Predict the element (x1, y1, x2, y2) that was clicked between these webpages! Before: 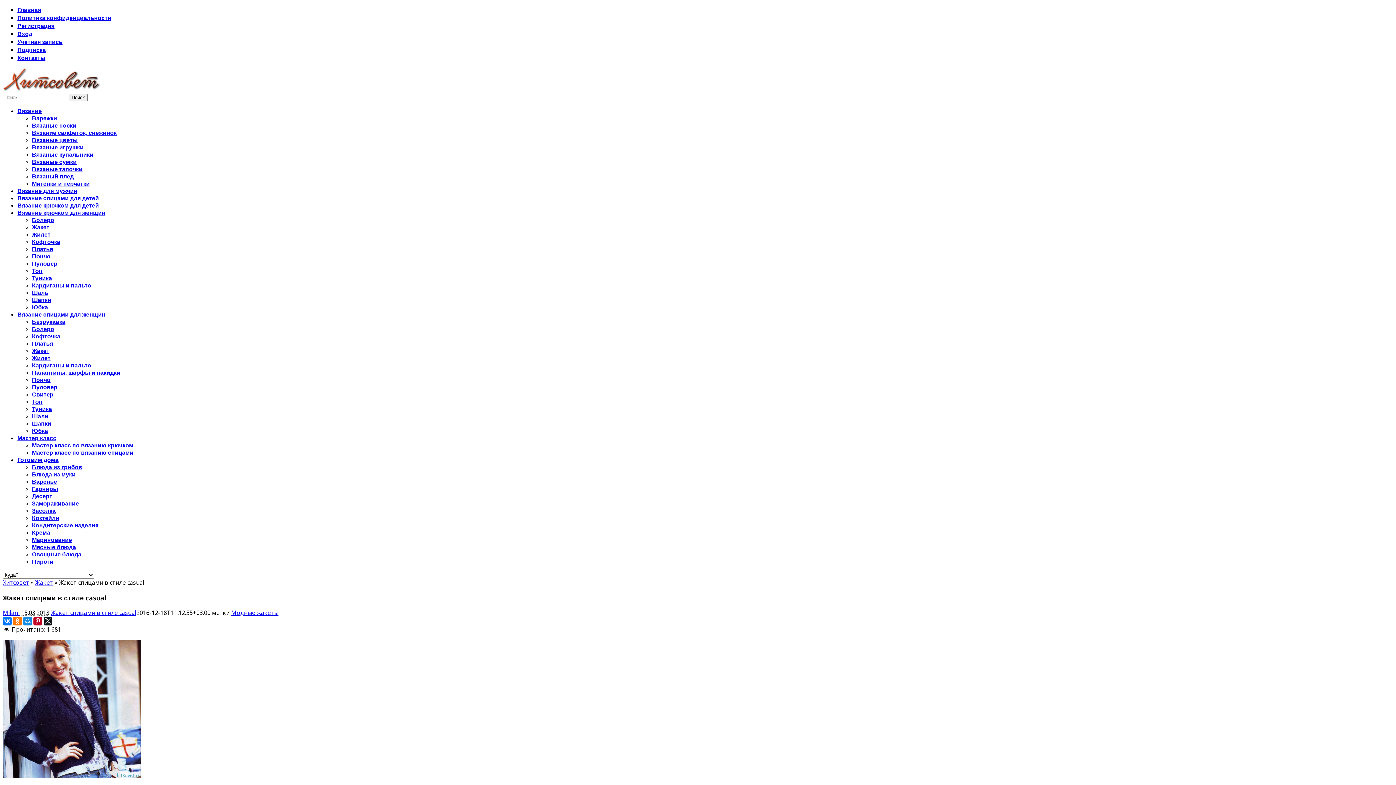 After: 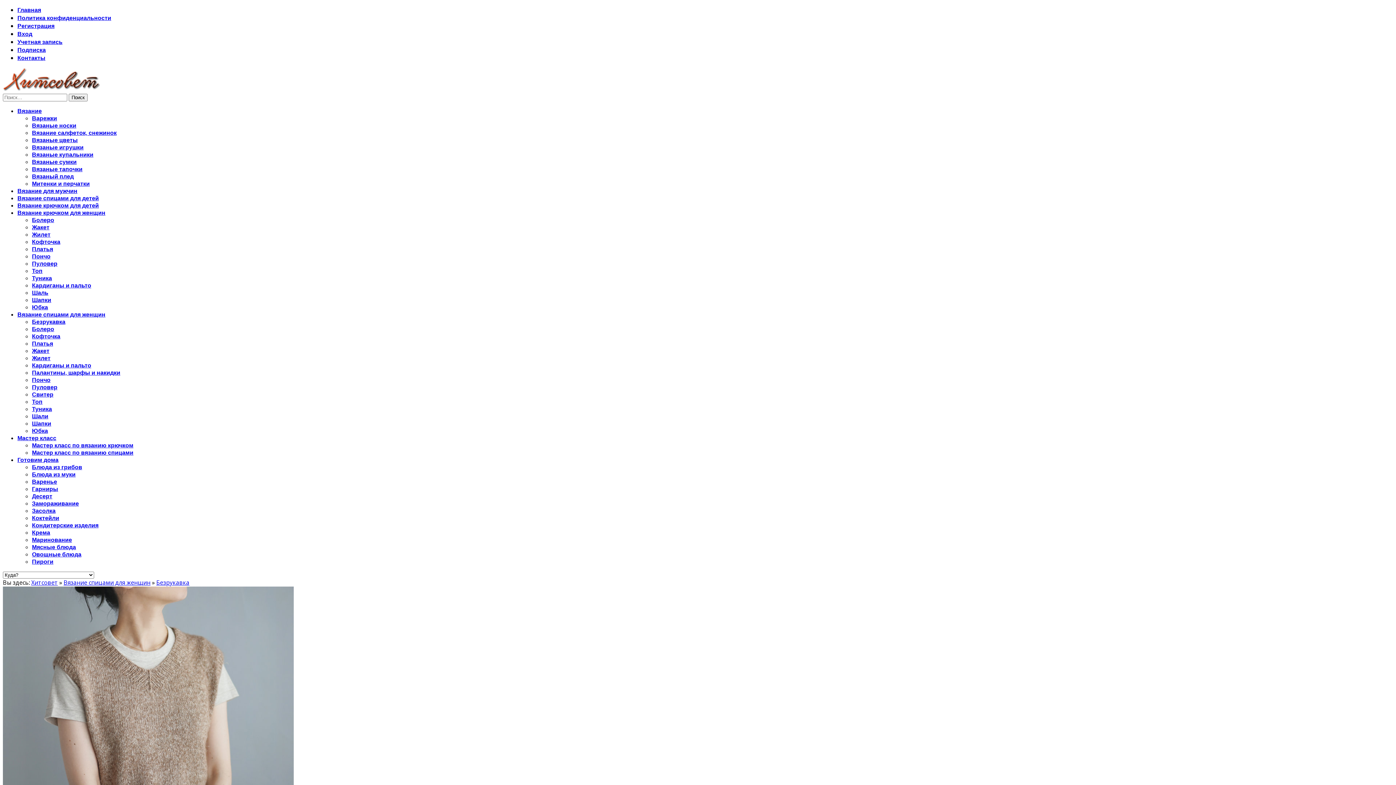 Action: label: Безрукавка bbox: (32, 318, 65, 325)